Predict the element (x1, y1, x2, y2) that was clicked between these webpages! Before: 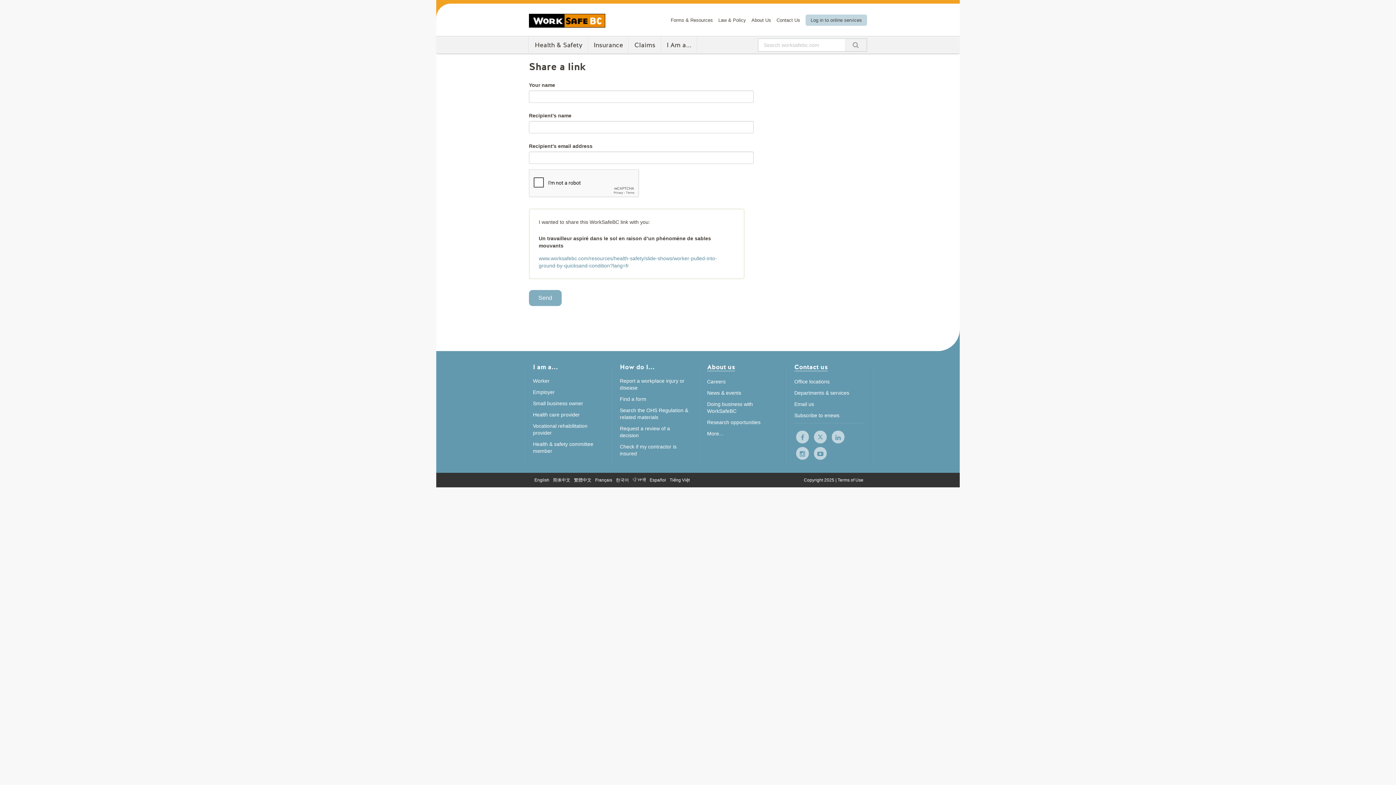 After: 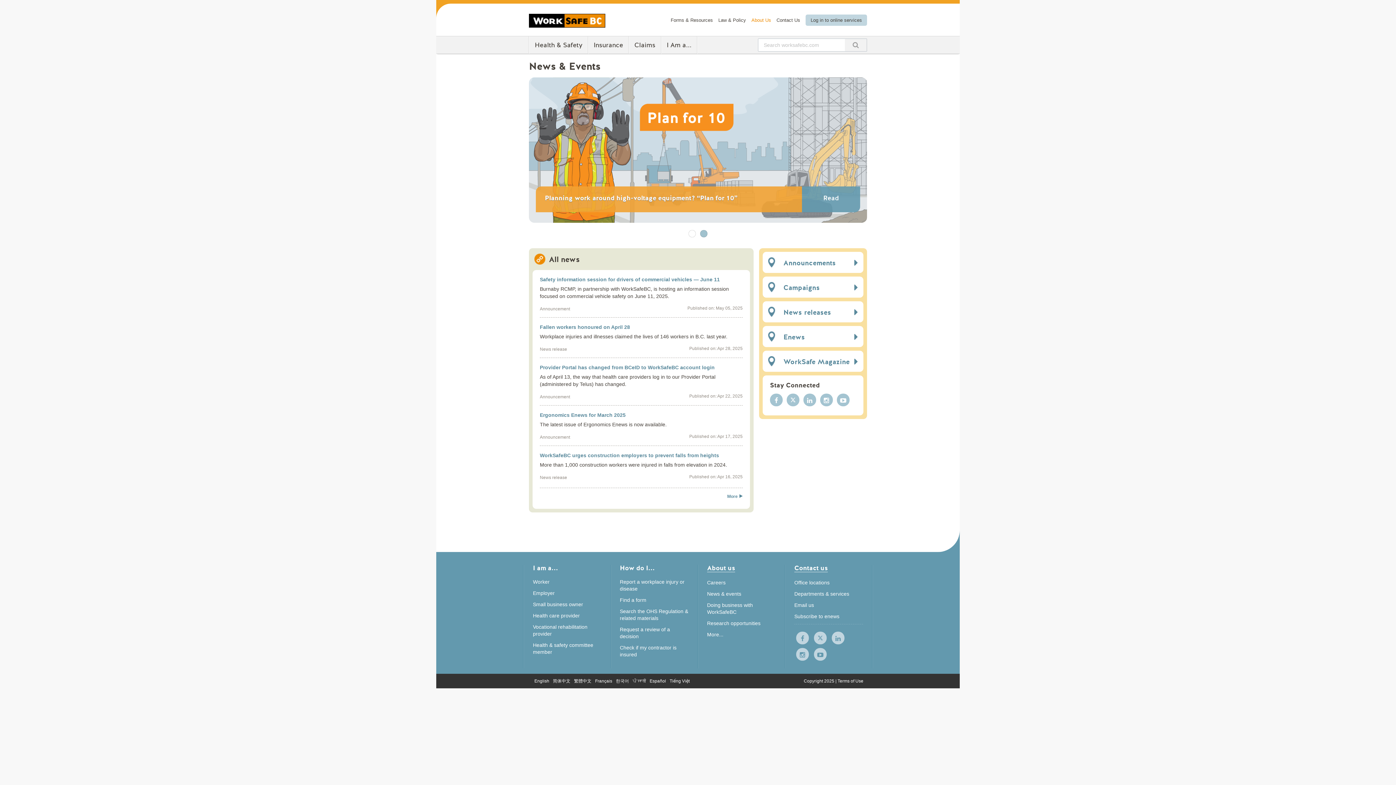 Action: bbox: (707, 390, 741, 396) label: News & events